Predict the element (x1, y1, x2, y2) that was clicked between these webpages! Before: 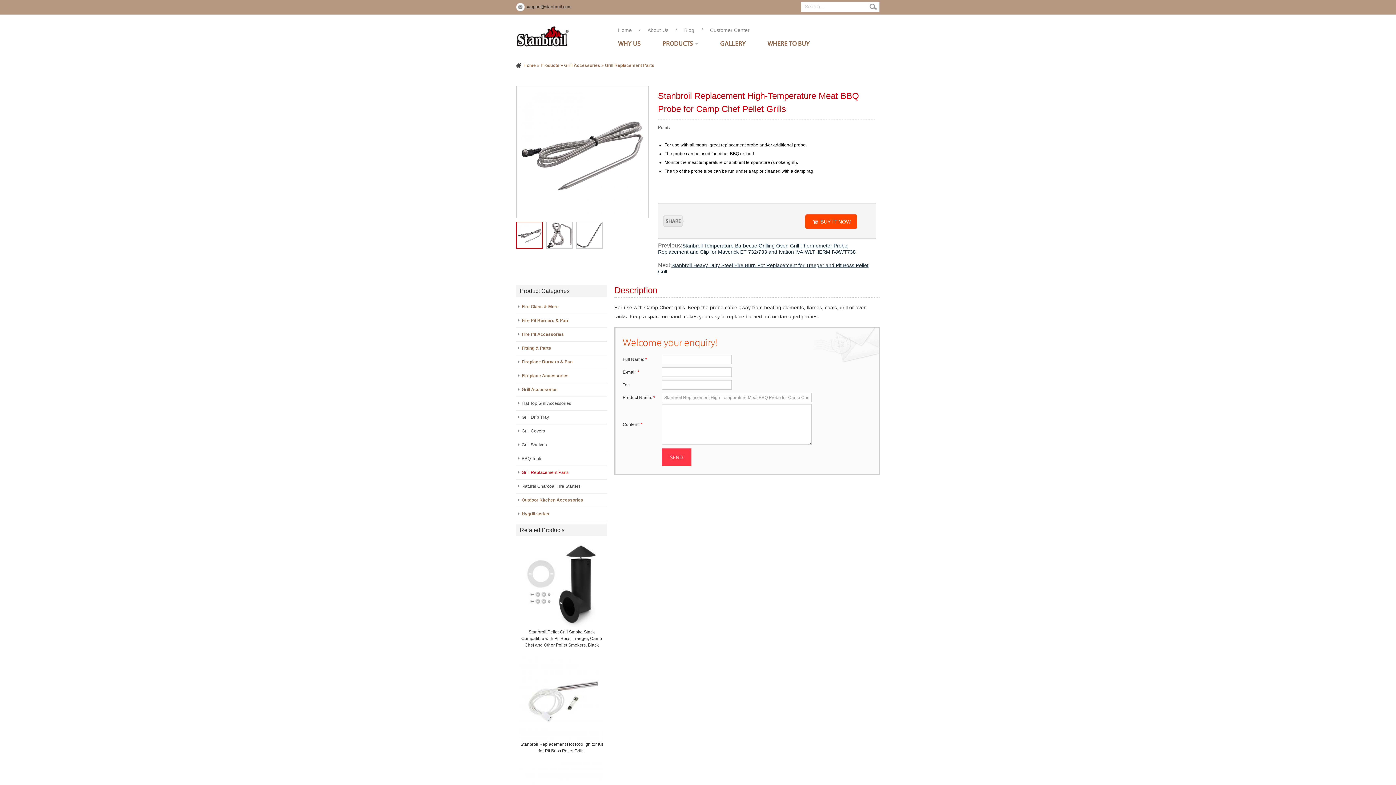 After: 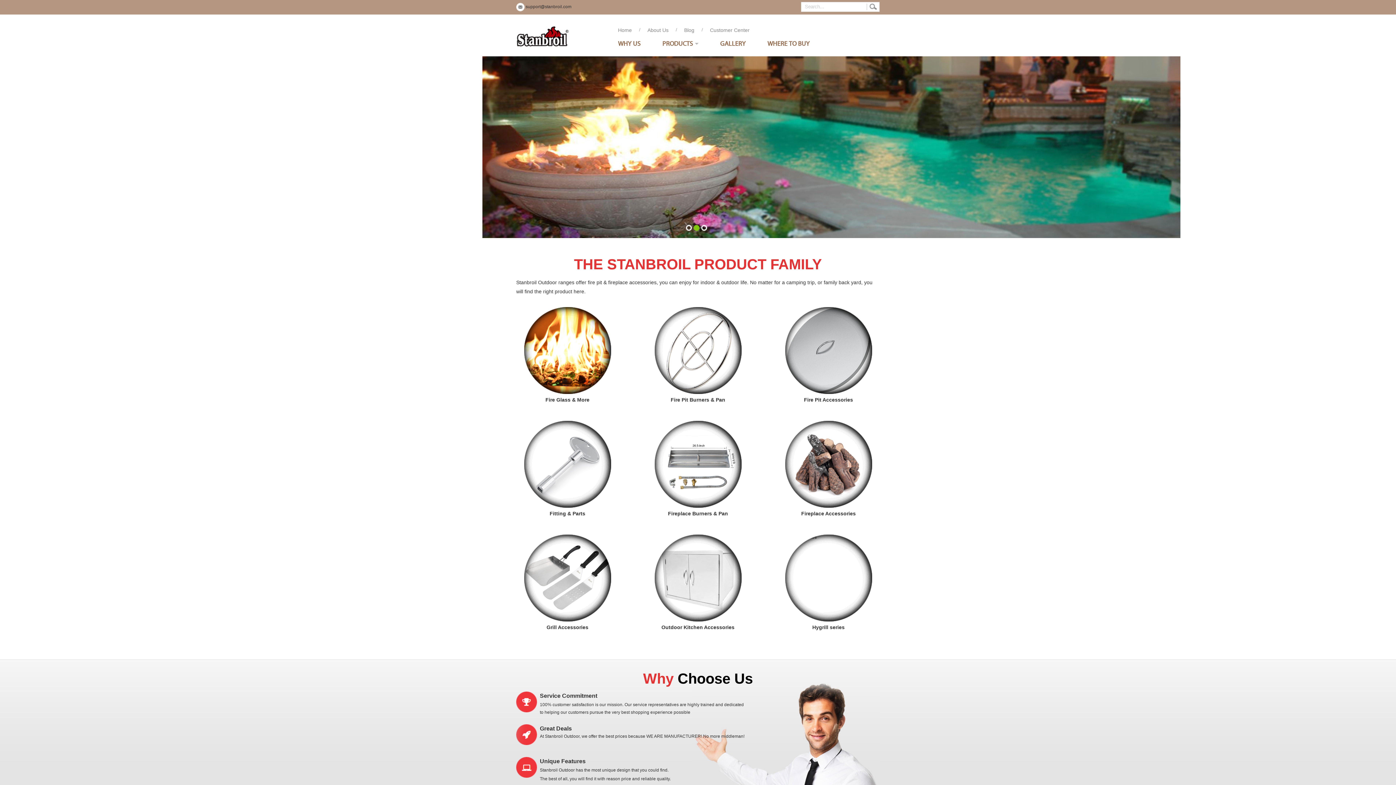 Action: bbox: (516, 32, 569, 37)